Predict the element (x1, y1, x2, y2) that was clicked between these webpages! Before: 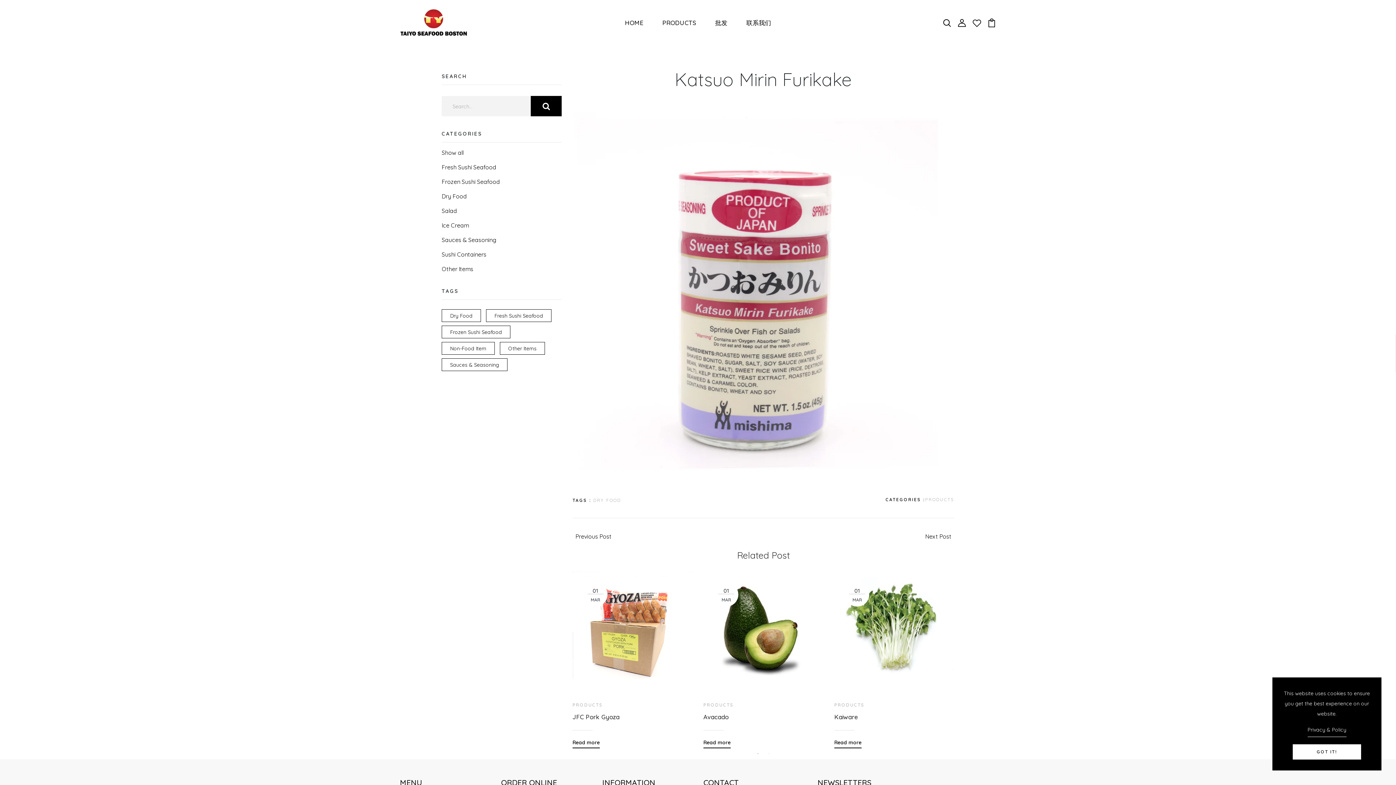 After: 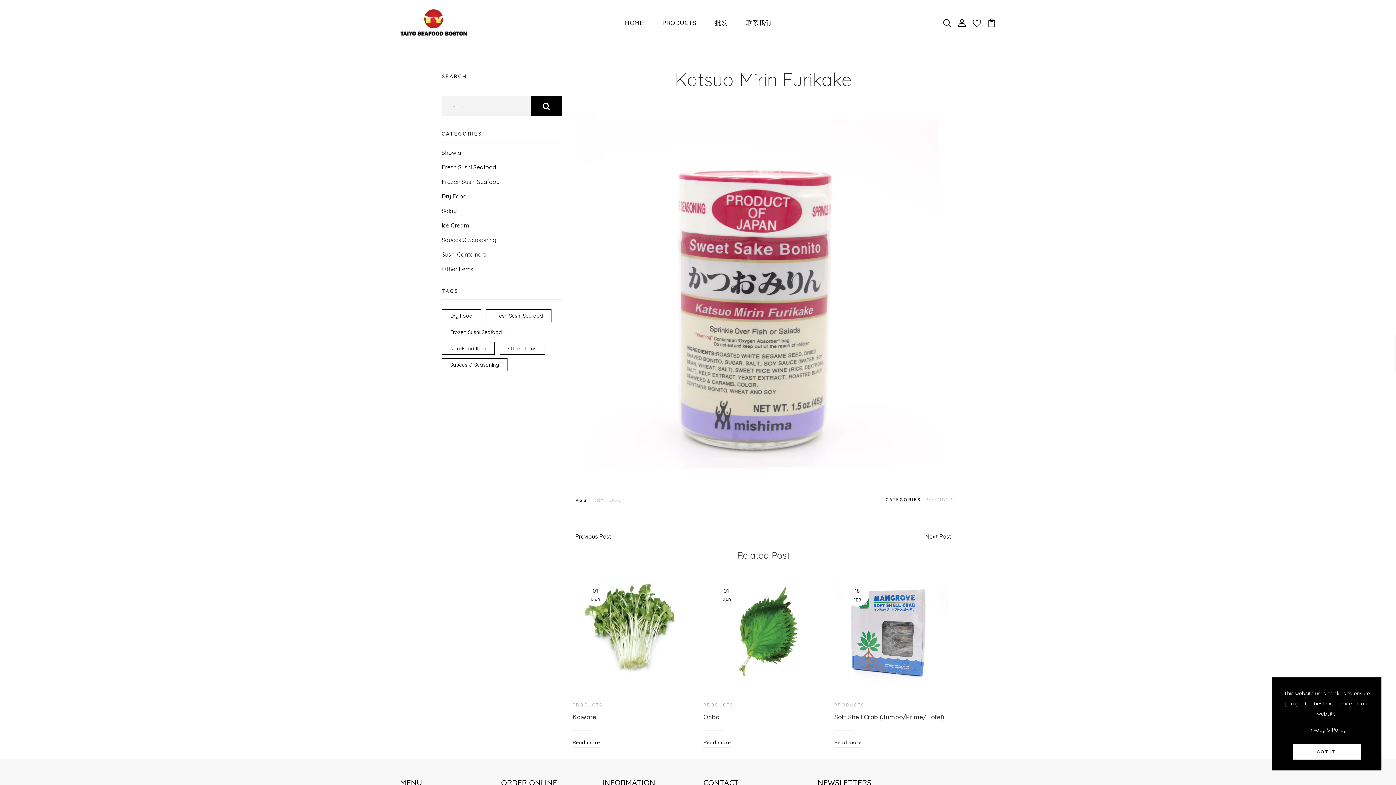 Action: label: 2 bbox: (765, 750, 772, 757)